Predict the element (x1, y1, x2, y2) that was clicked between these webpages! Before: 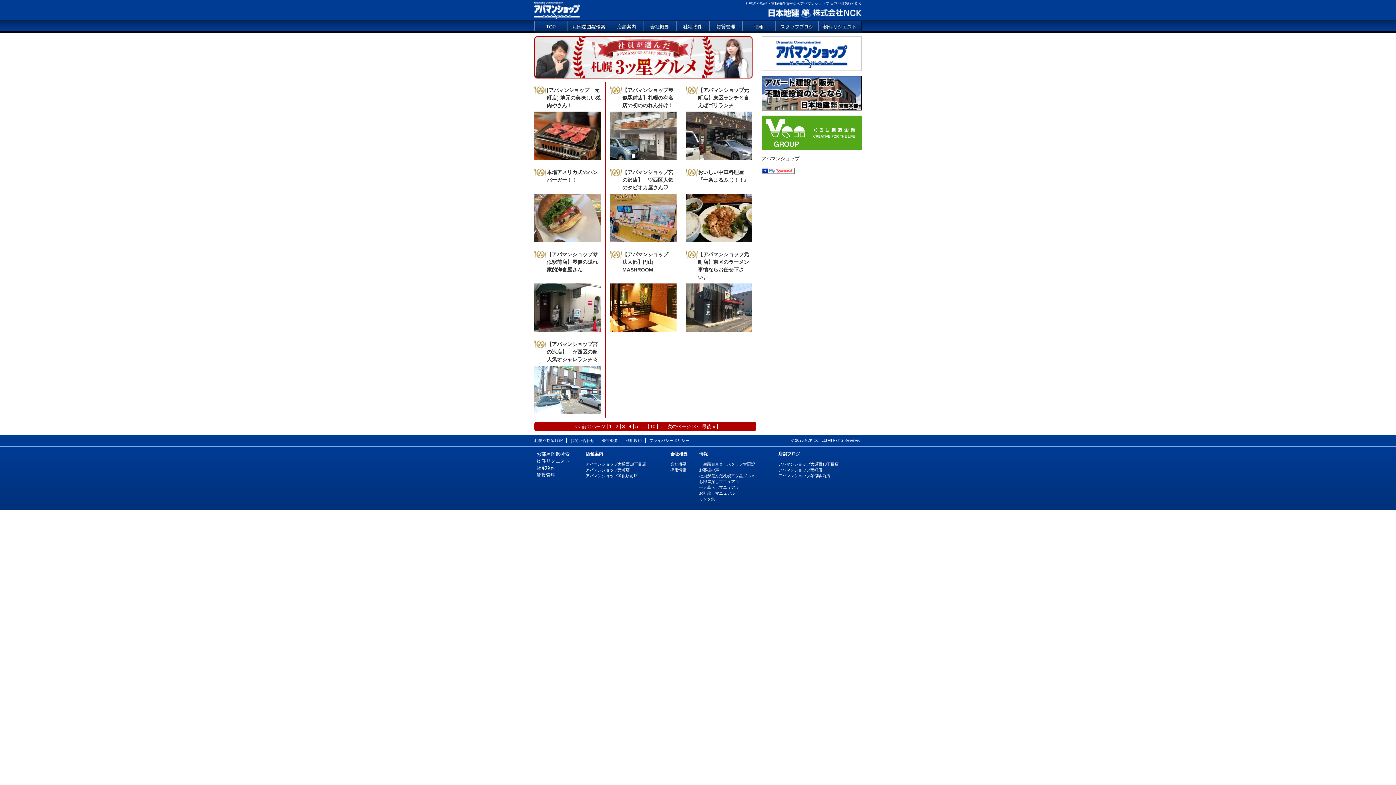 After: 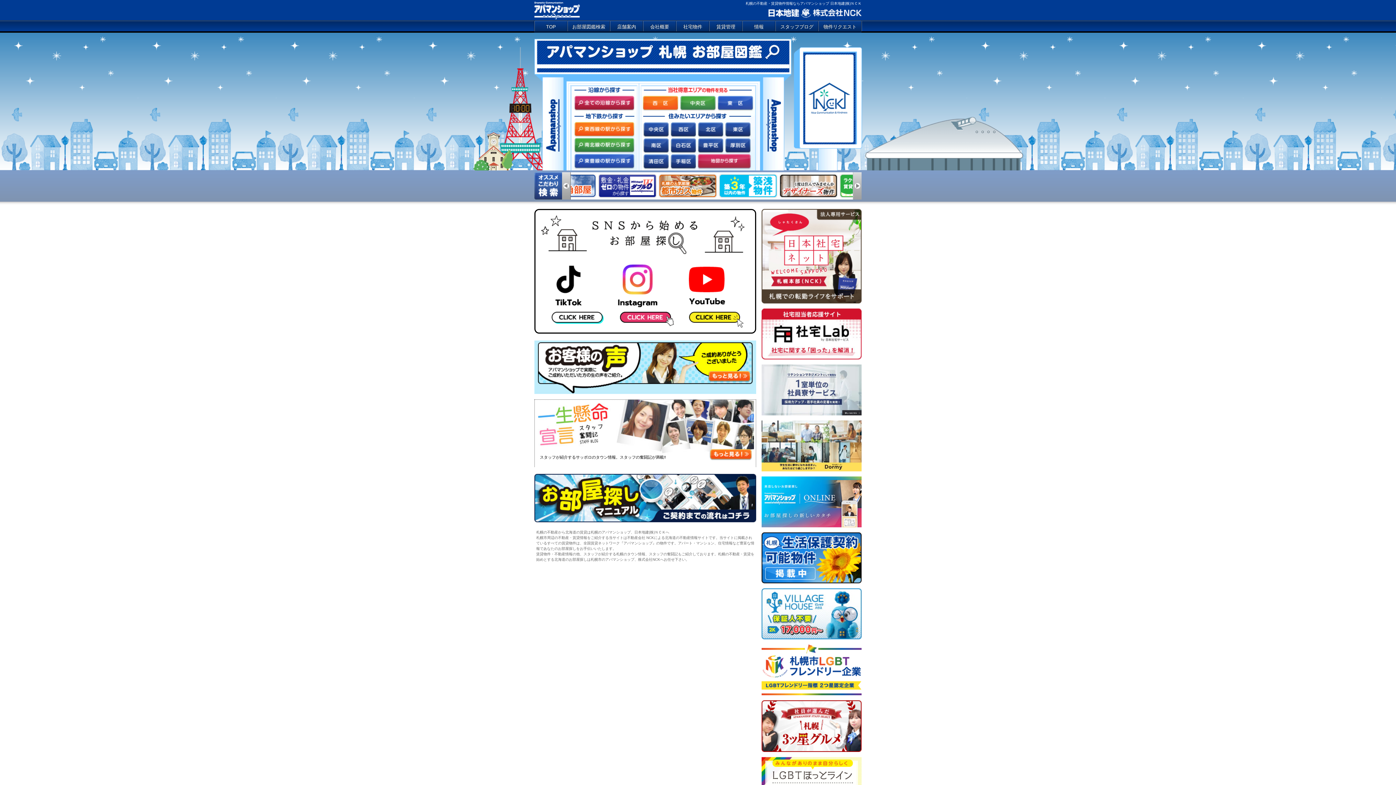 Action: bbox: (534, 20, 567, 32) label: TOP